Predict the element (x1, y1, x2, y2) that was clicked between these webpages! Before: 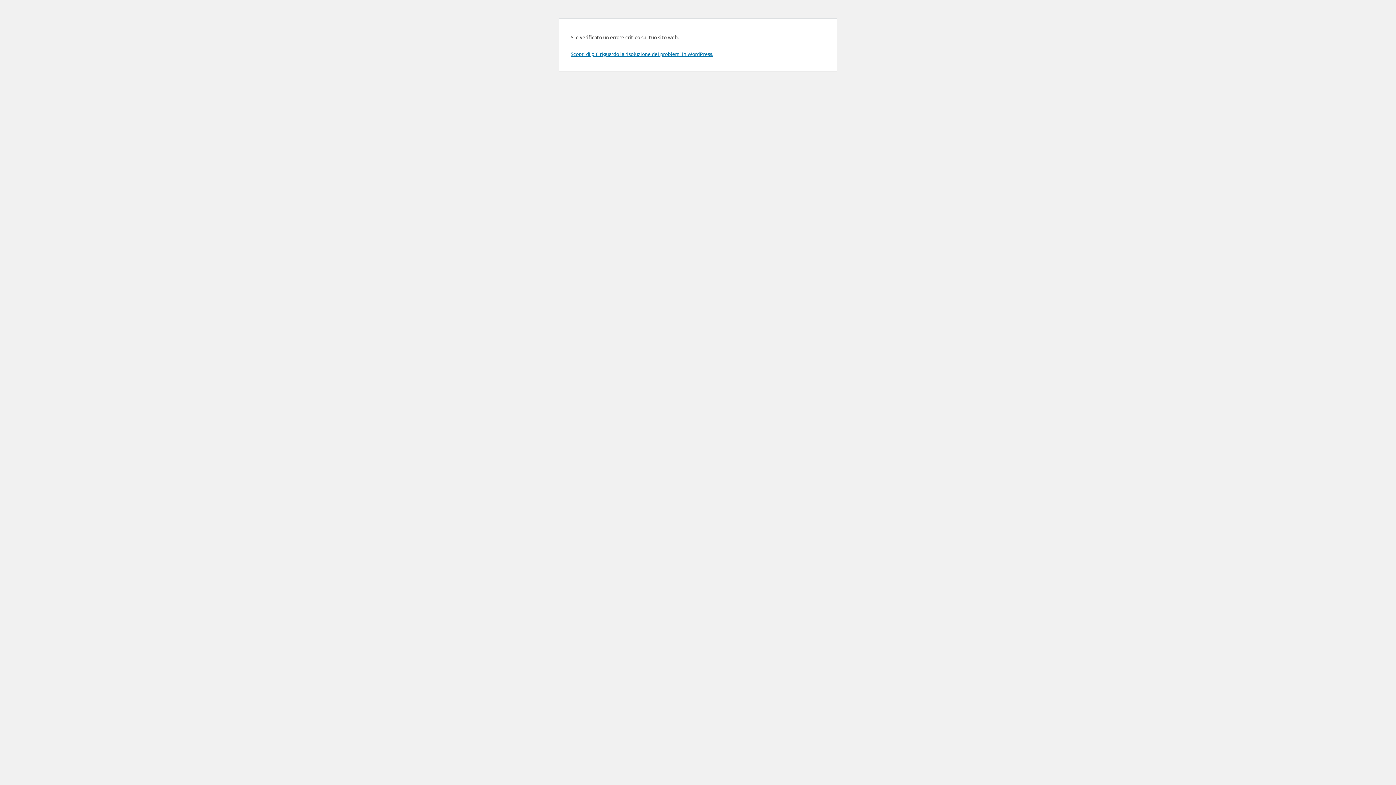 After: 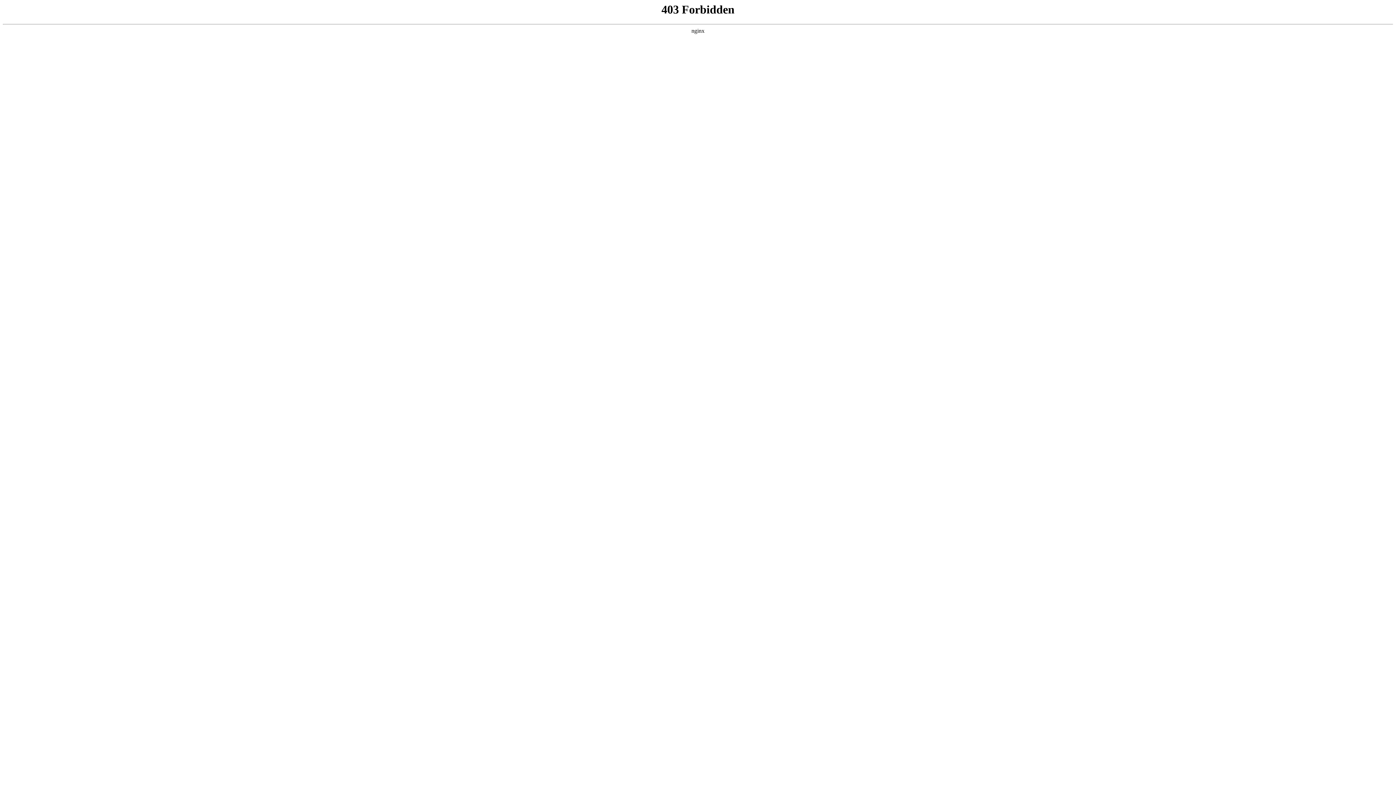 Action: label: Scopri di più riguardo la risoluzione dei problemi in WordPress. bbox: (570, 50, 713, 57)